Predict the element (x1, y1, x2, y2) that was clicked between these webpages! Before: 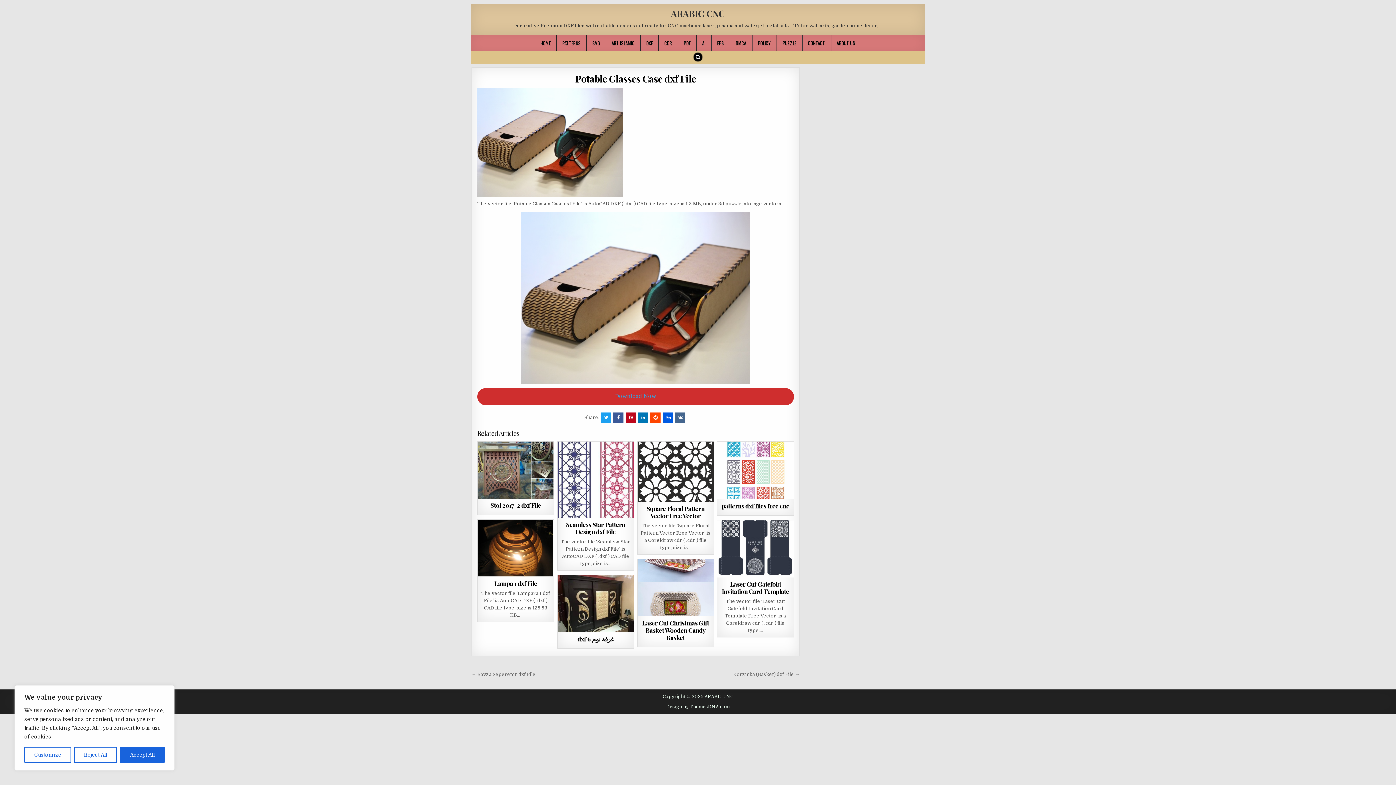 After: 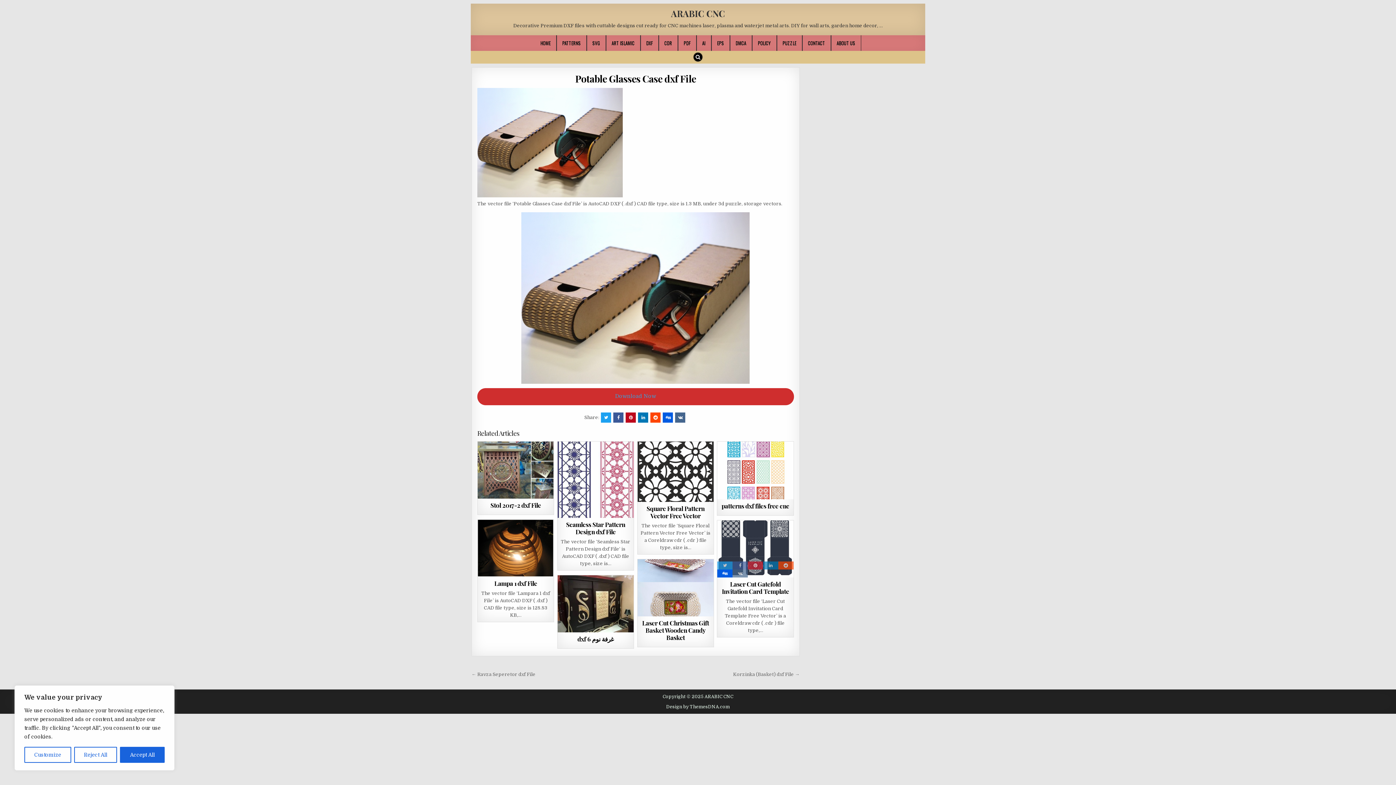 Action: bbox: (717, 569, 732, 577)